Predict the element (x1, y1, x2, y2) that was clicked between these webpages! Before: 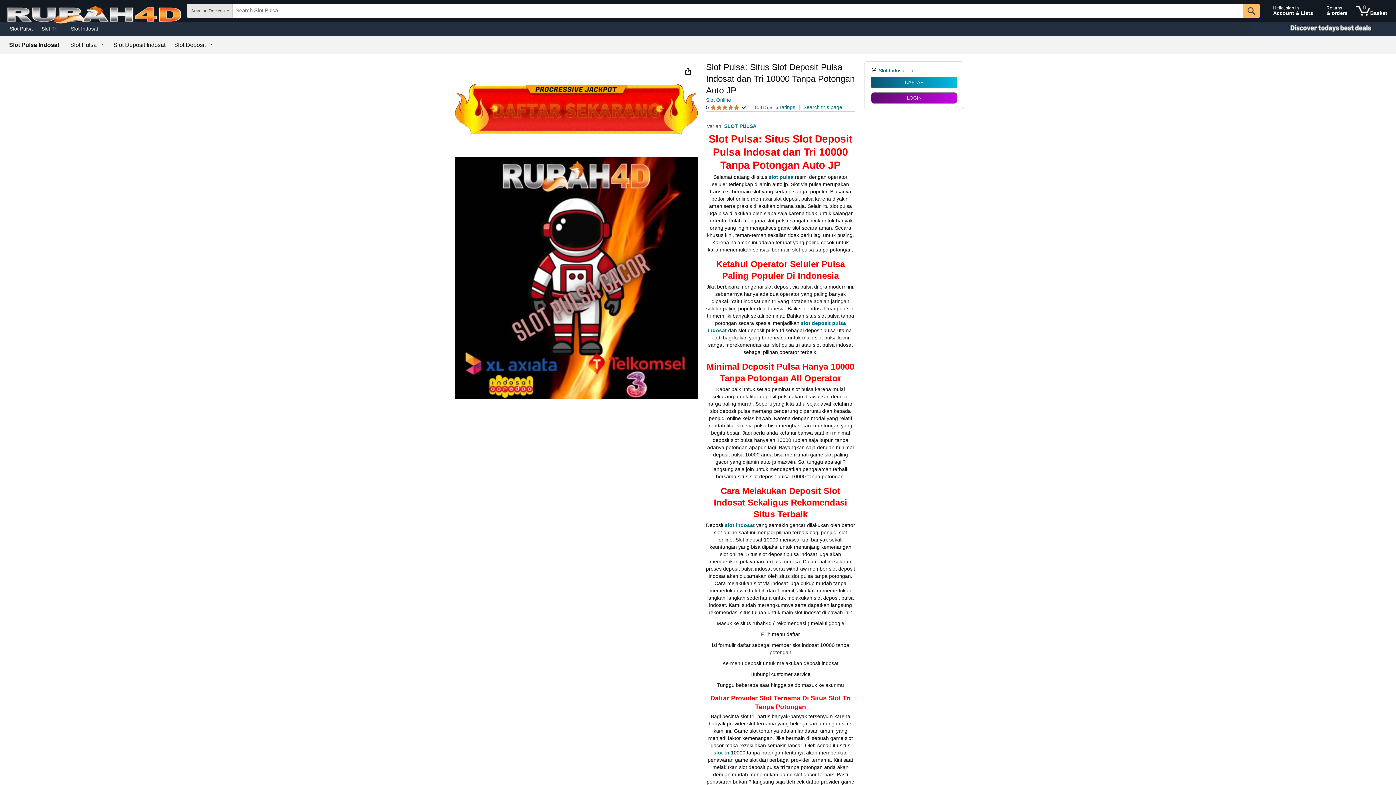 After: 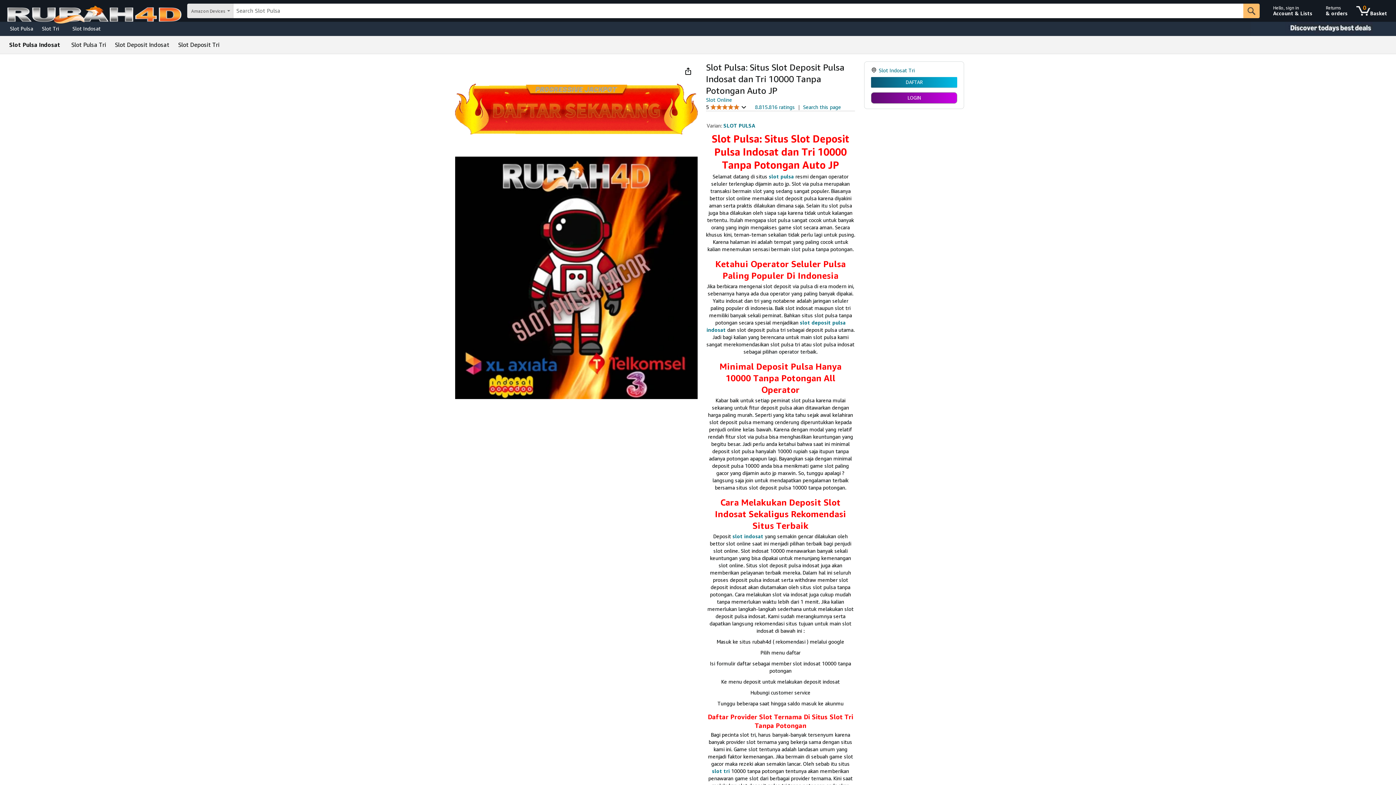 Action: bbox: (768, 174, 793, 180) label: slot pulsa